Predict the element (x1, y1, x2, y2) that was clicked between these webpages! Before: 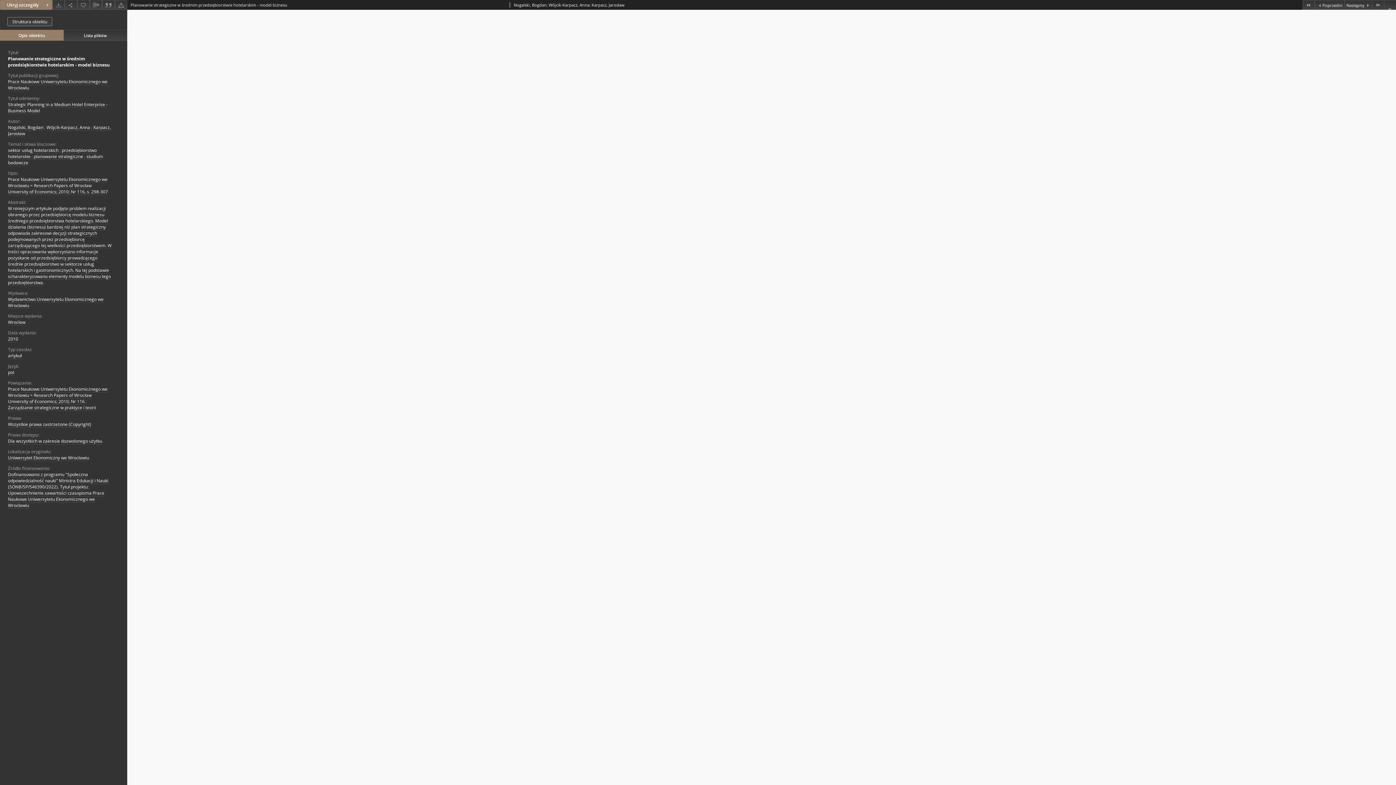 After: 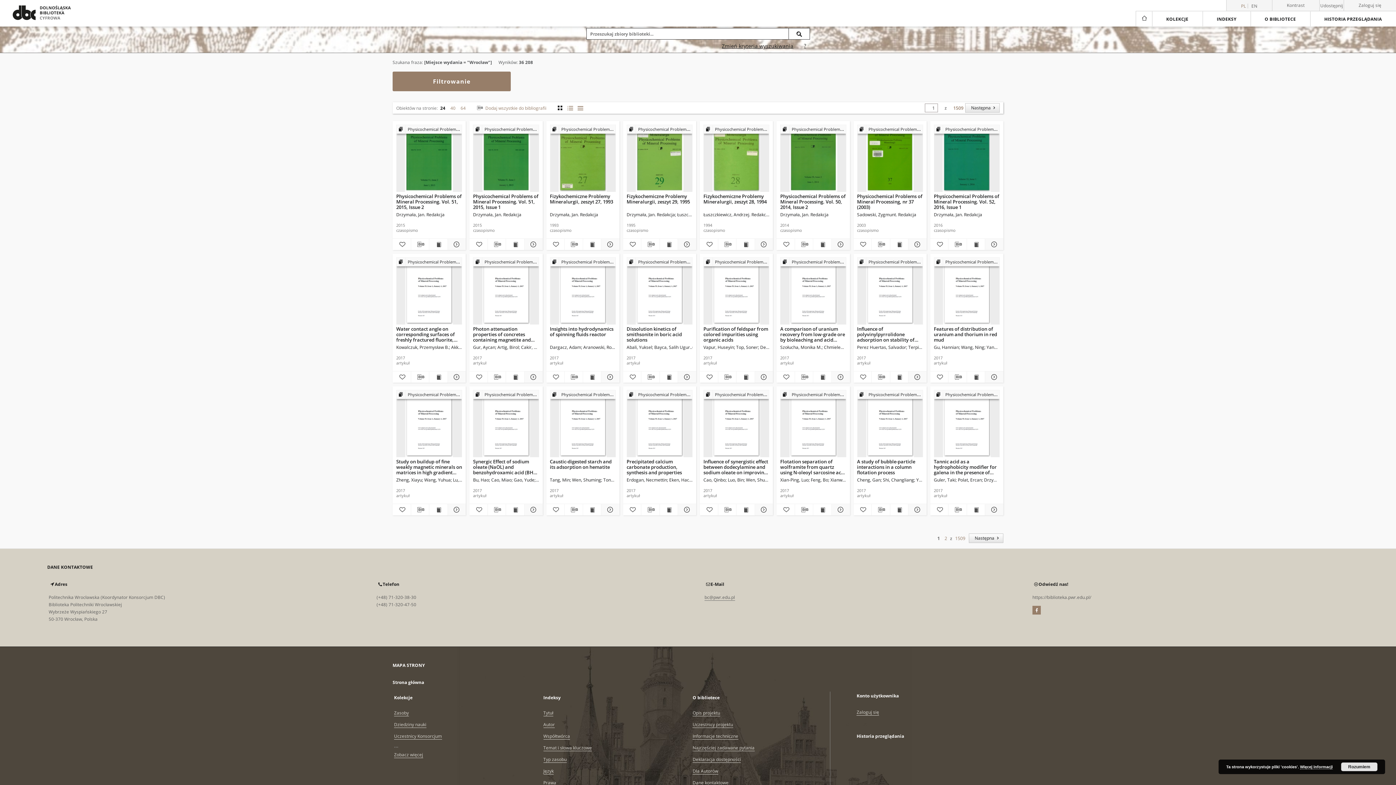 Action: label: Wrocław bbox: (8, 319, 25, 325)